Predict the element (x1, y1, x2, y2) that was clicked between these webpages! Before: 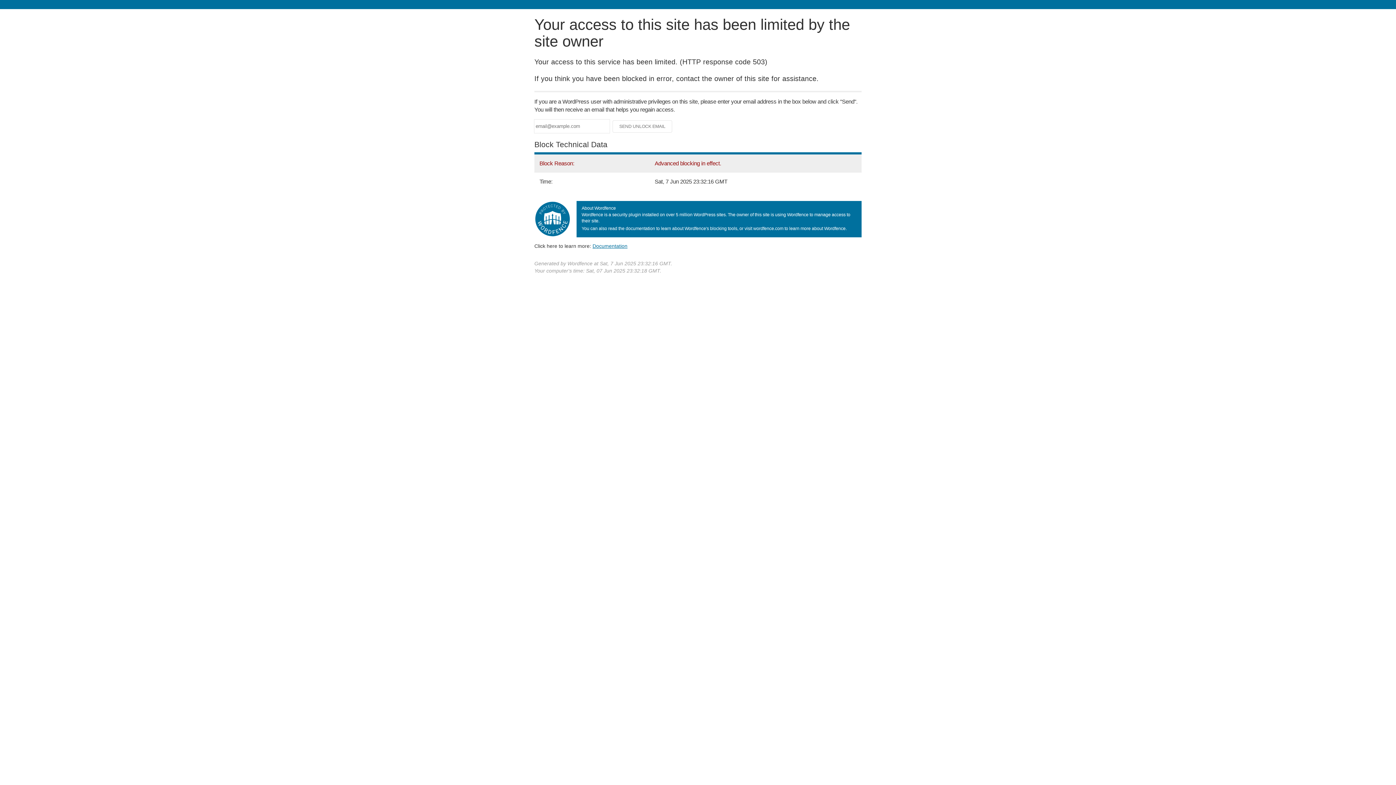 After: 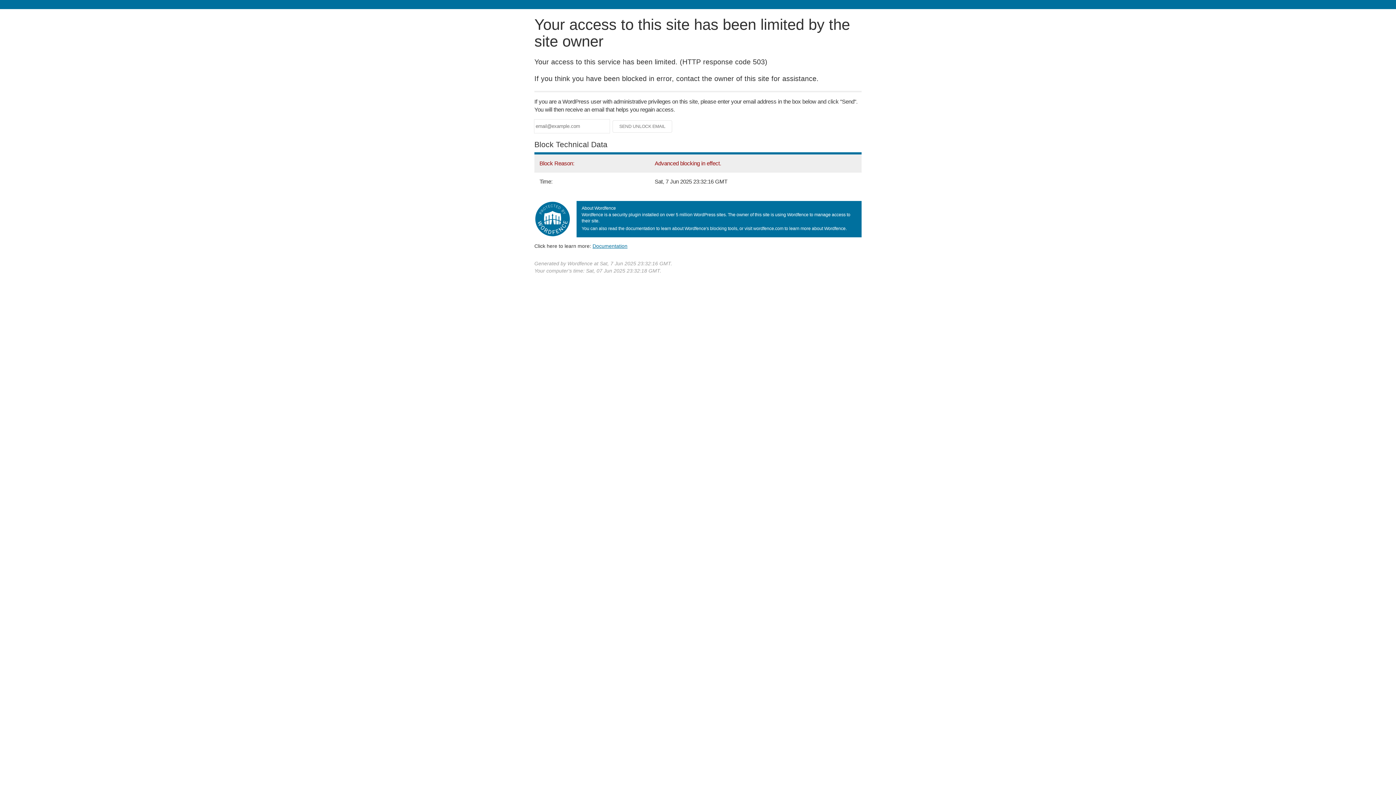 Action: label: Documentation bbox: (592, 243, 627, 248)